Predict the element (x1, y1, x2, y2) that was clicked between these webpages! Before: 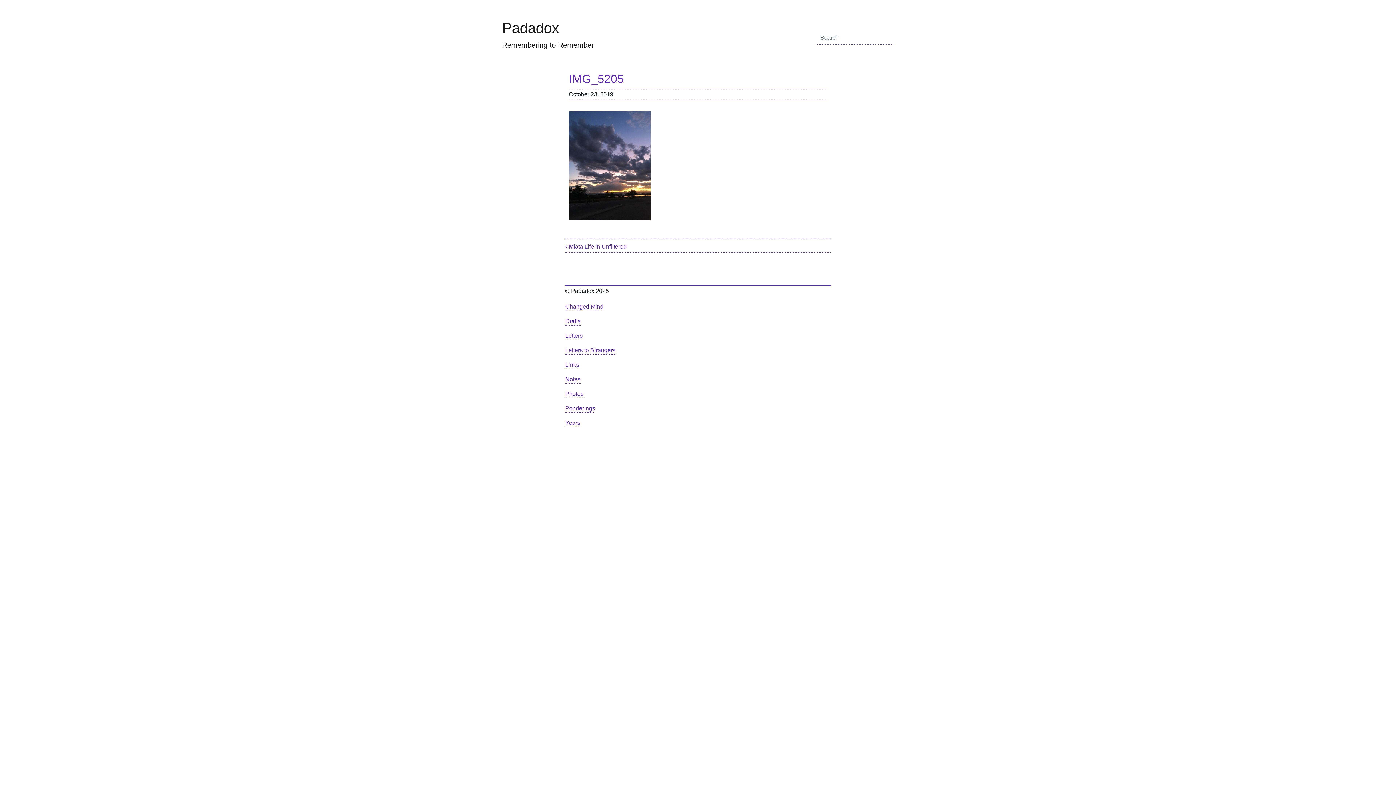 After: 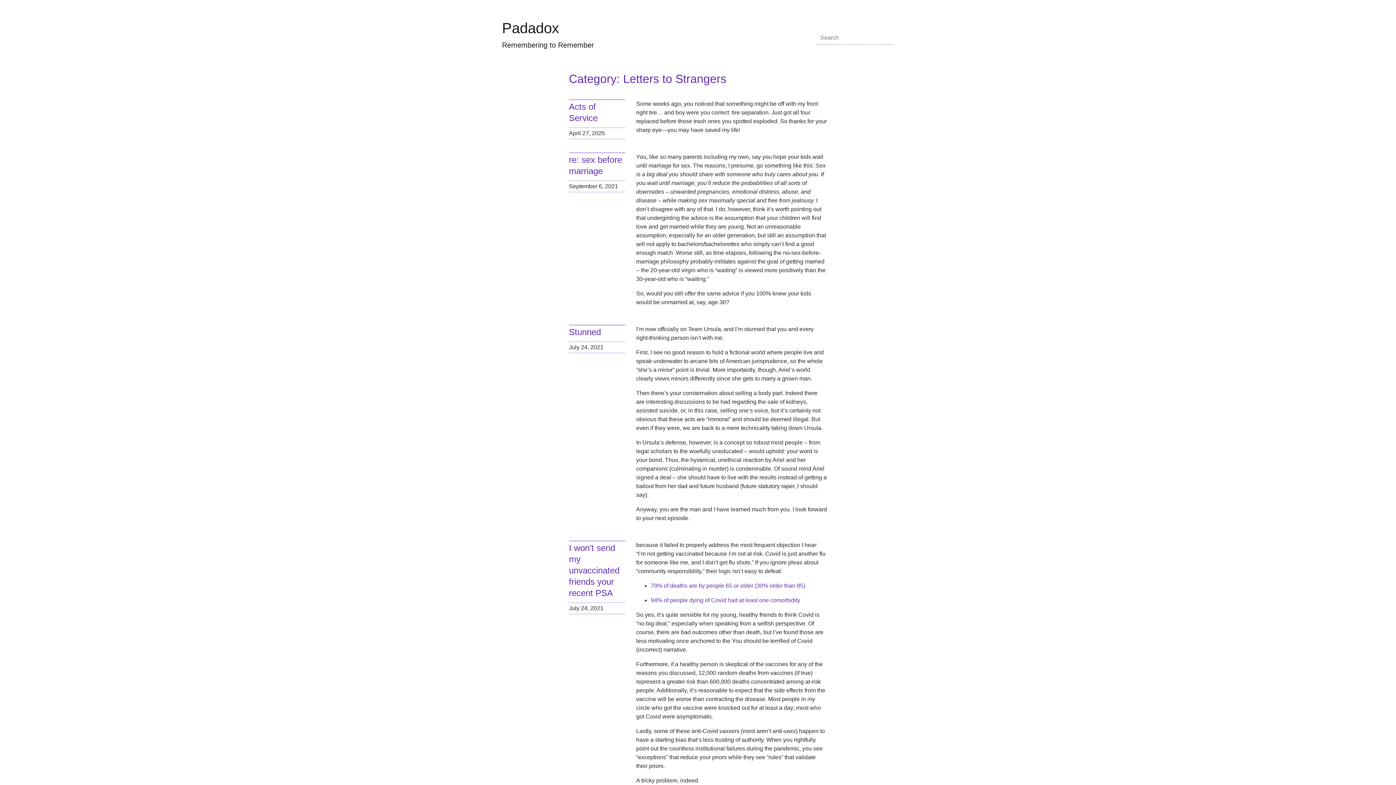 Action: bbox: (565, 346, 615, 354) label: Letters to Strangers